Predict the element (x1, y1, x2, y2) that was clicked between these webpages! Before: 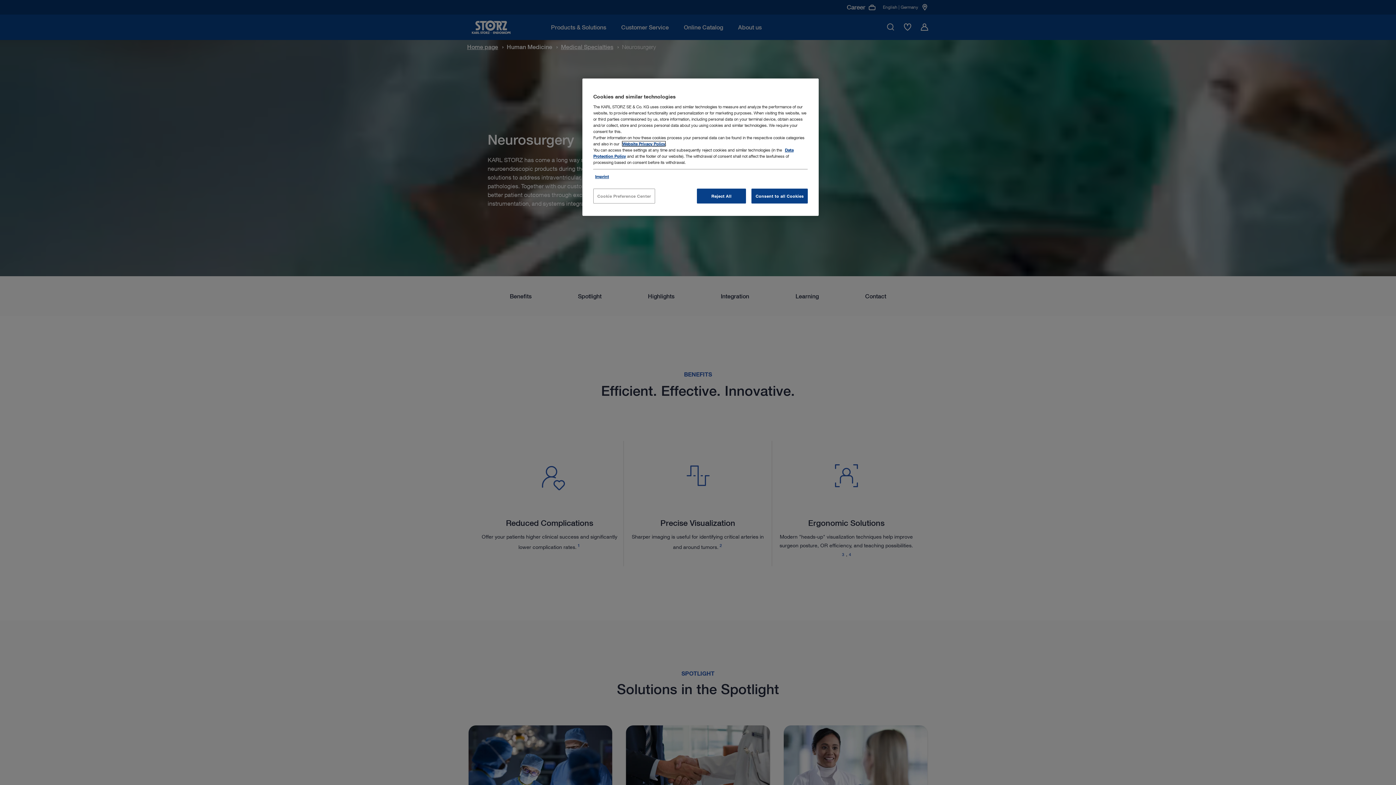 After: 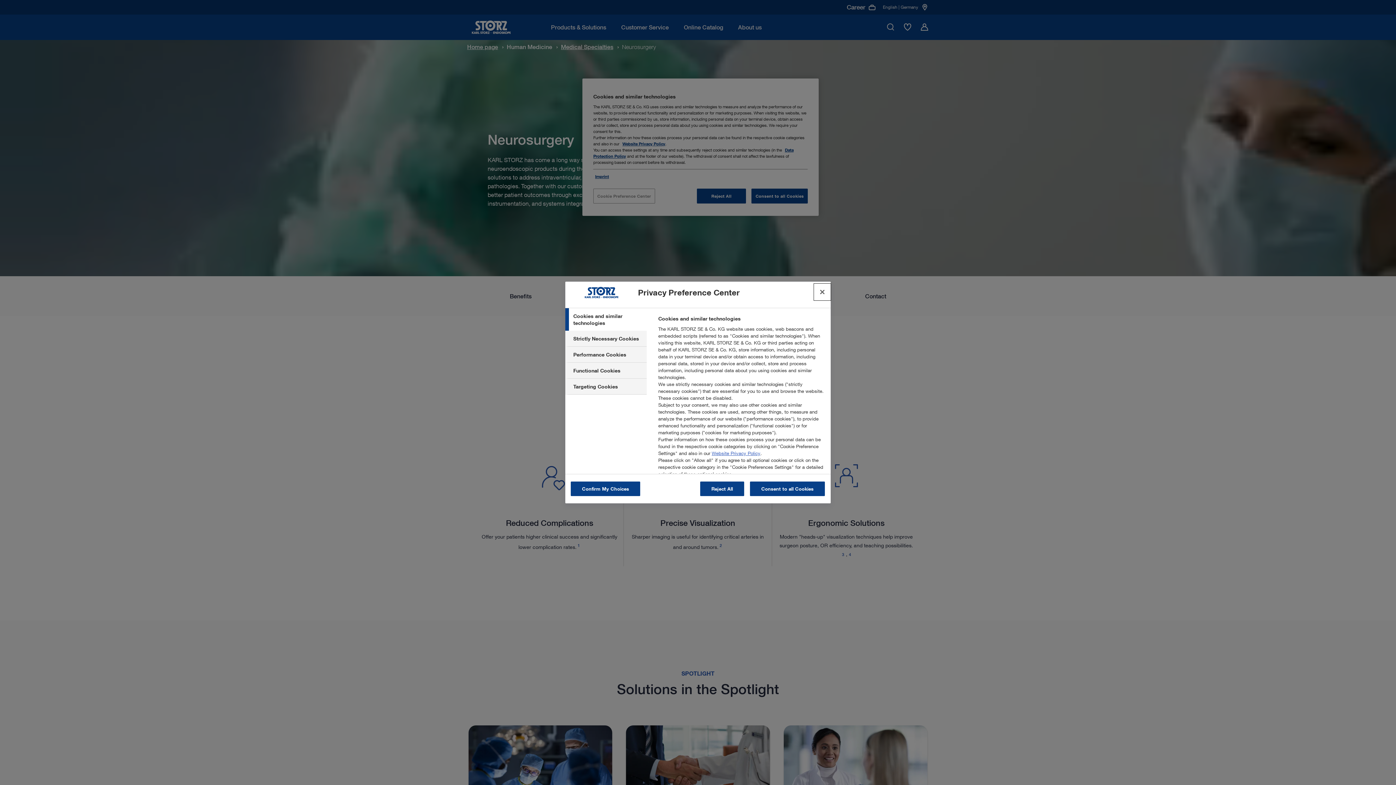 Action: label: Cookie Preference Center bbox: (593, 188, 655, 203)